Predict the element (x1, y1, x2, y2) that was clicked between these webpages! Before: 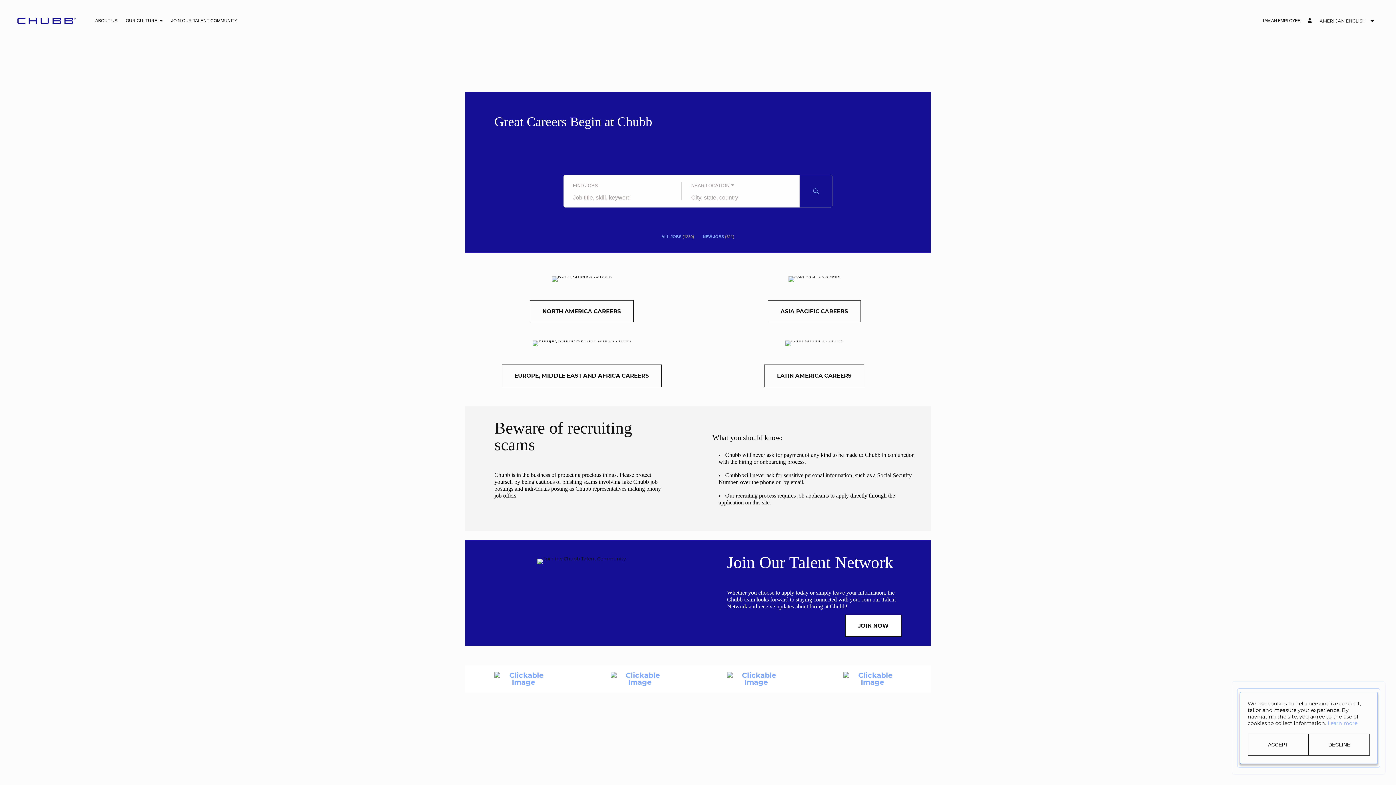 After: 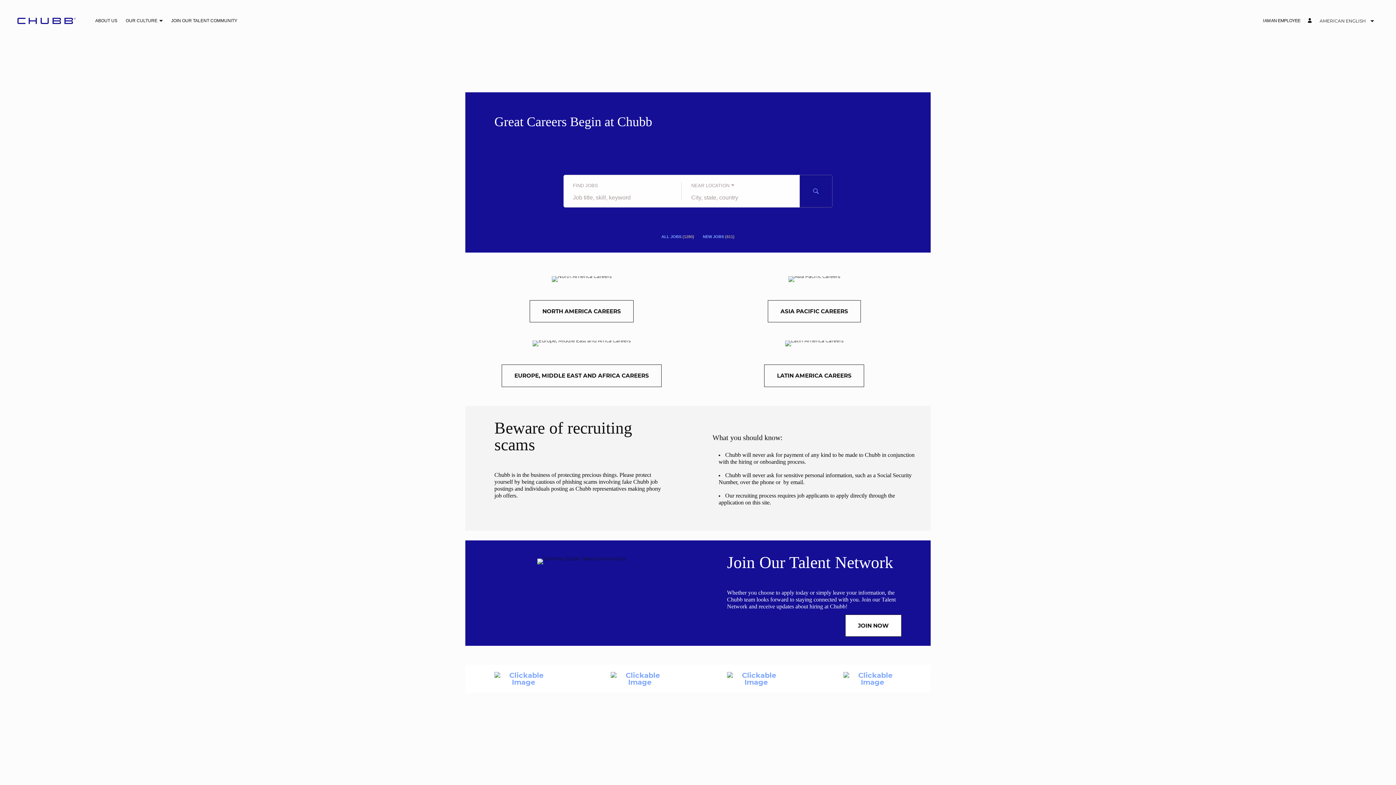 Action: label: ACCEPT bbox: (1248, 734, 1309, 756)